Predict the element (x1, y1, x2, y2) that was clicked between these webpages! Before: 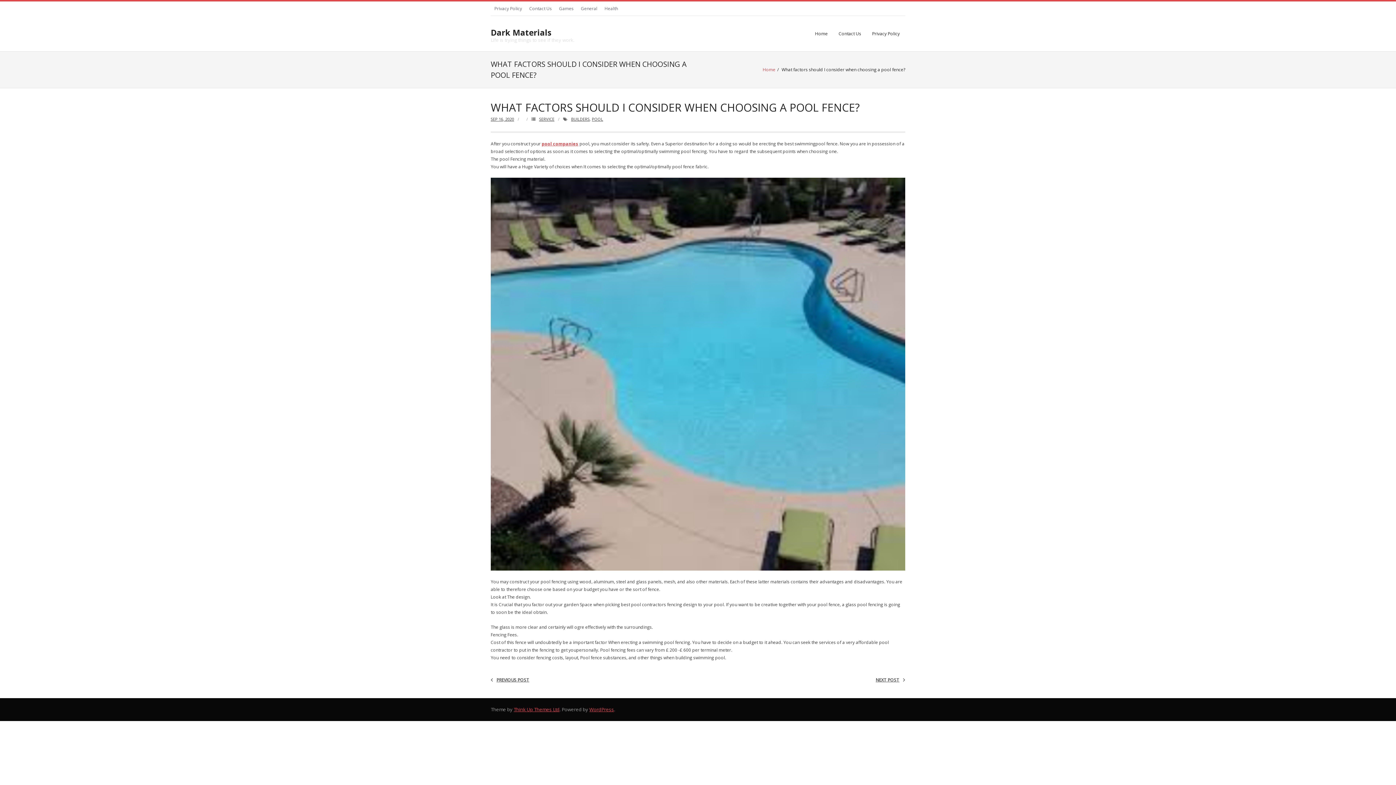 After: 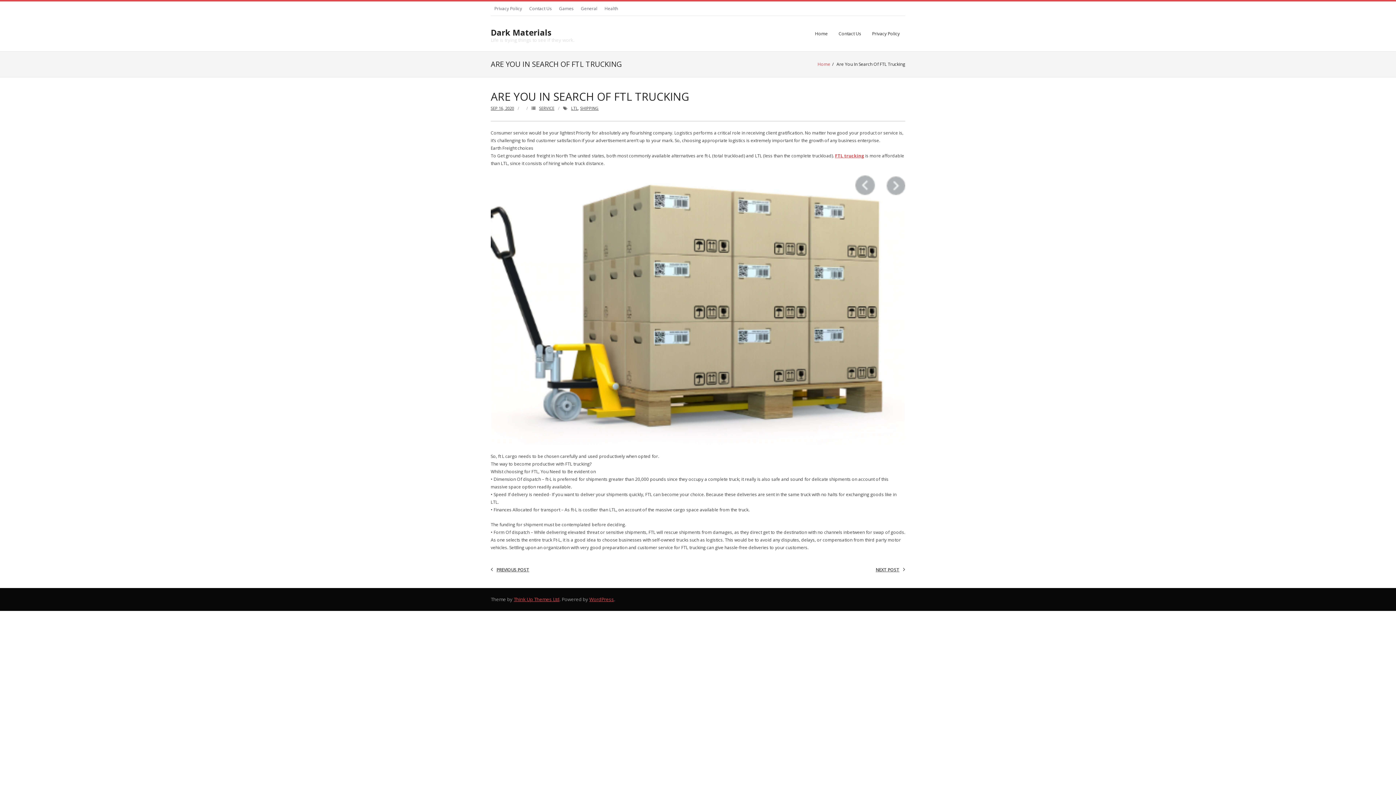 Action: bbox: (490, 676, 533, 684) label: PREVIOUS POST